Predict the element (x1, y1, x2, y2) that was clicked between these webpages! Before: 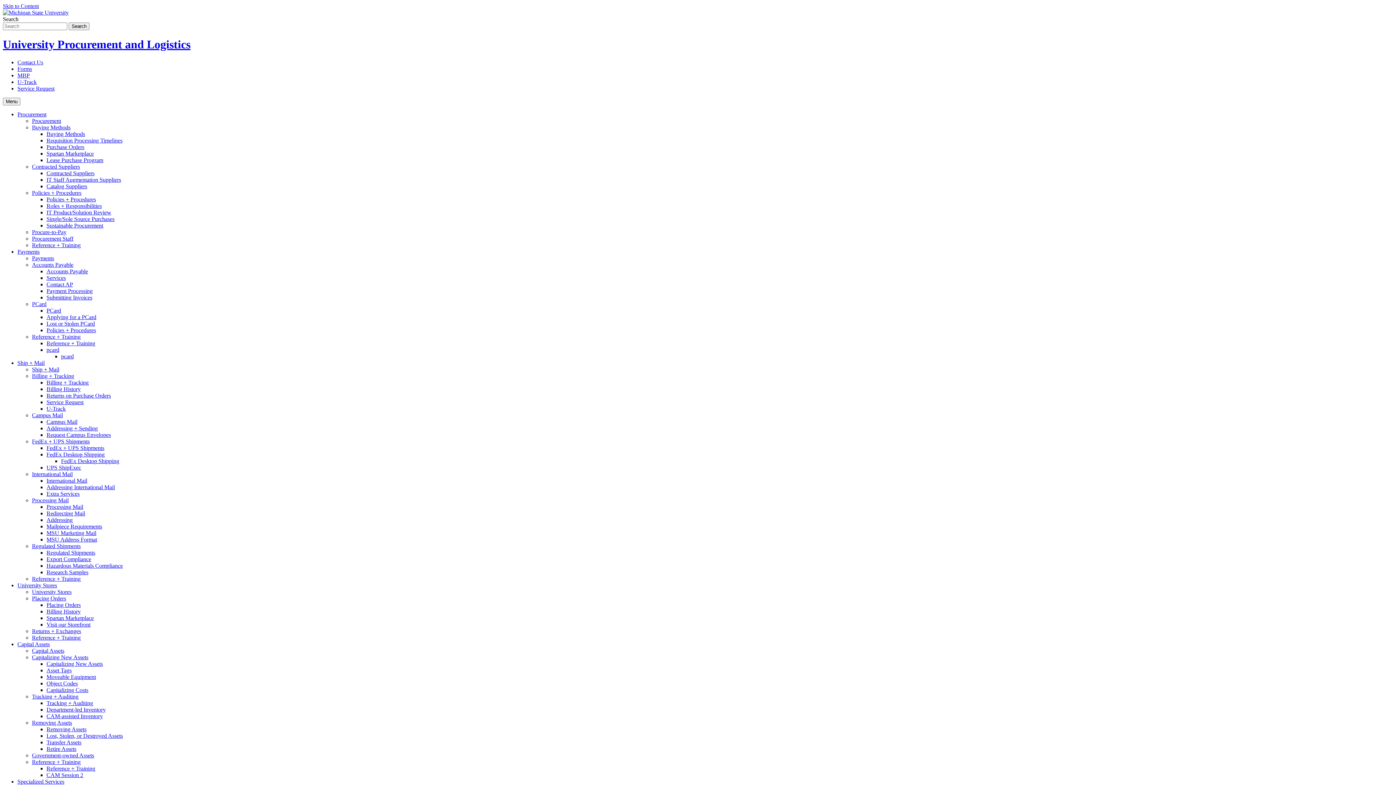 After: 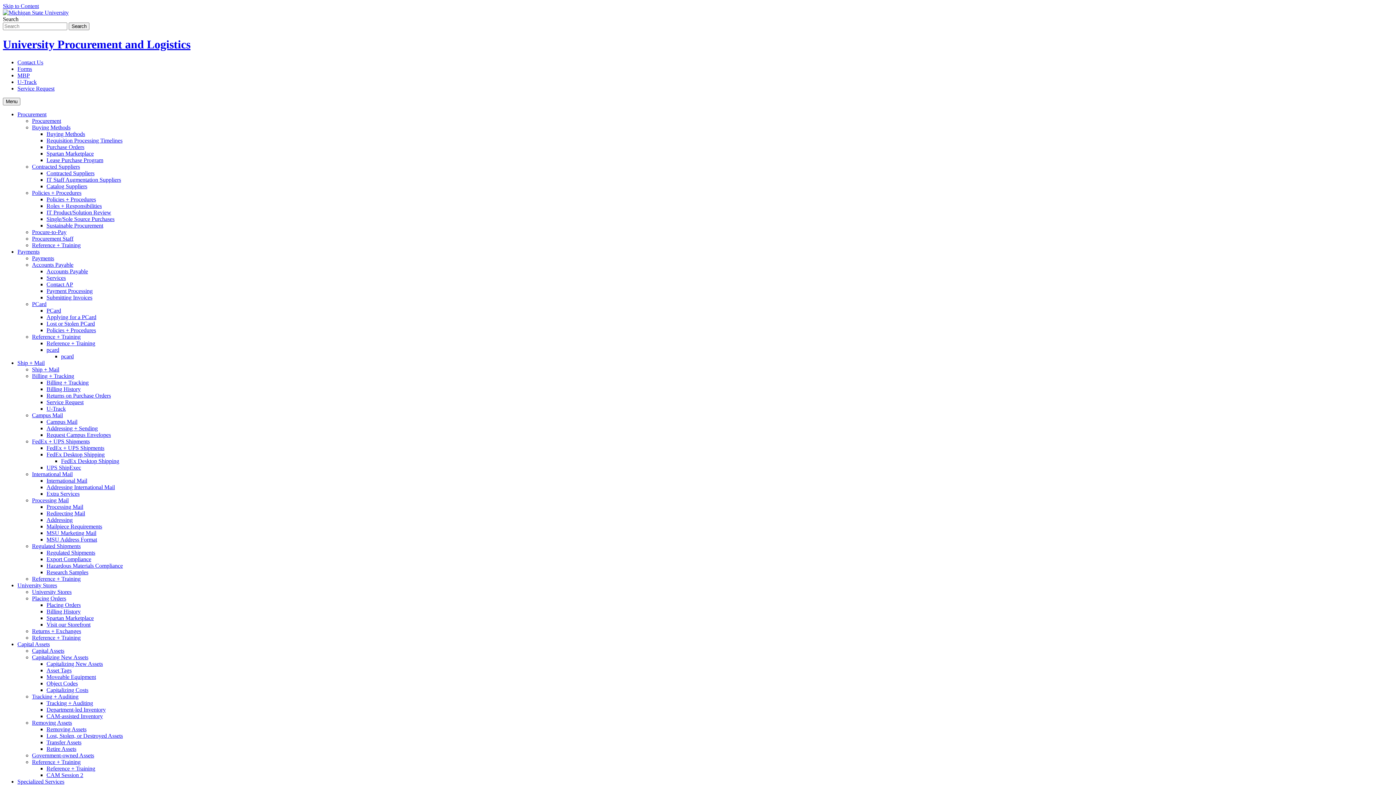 Action: label: Policies + Procedures bbox: (46, 327, 96, 333)